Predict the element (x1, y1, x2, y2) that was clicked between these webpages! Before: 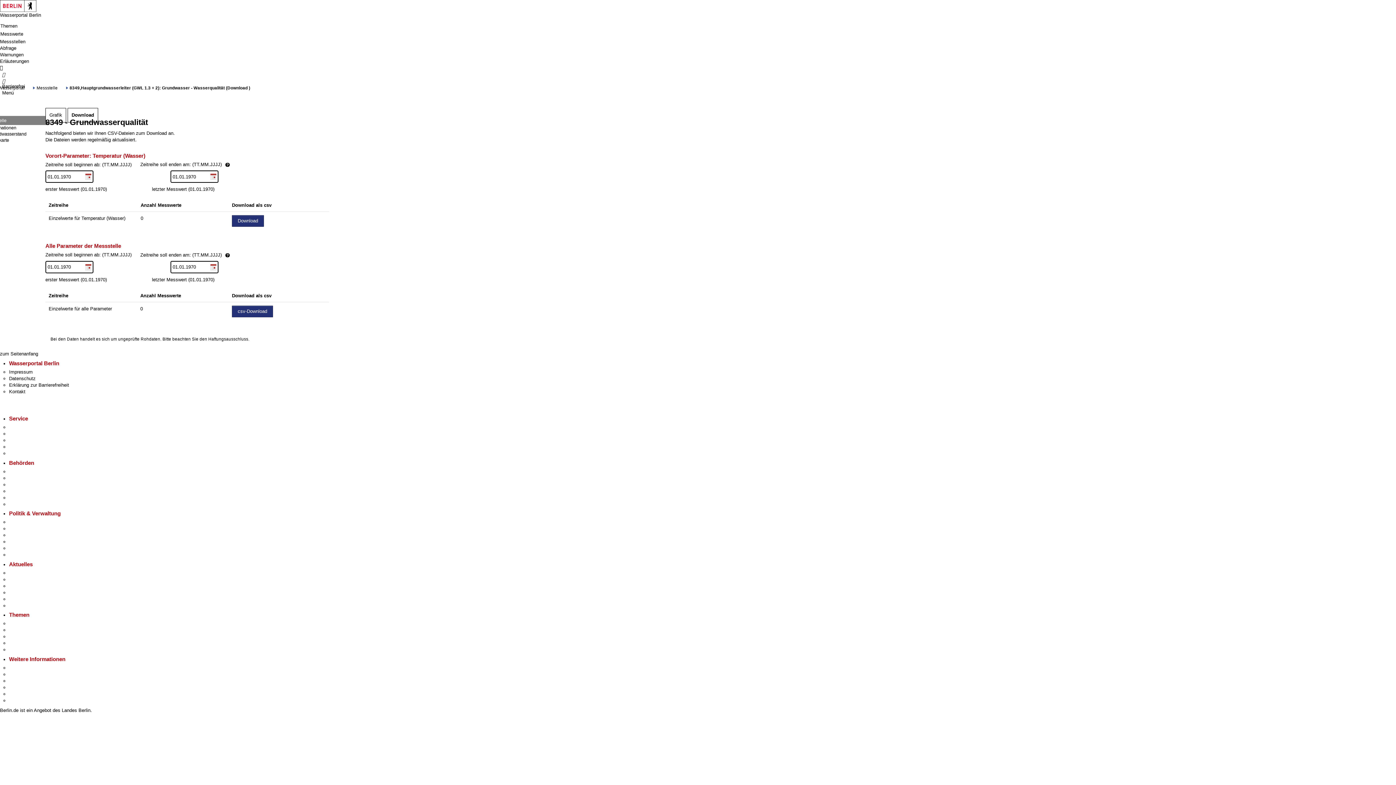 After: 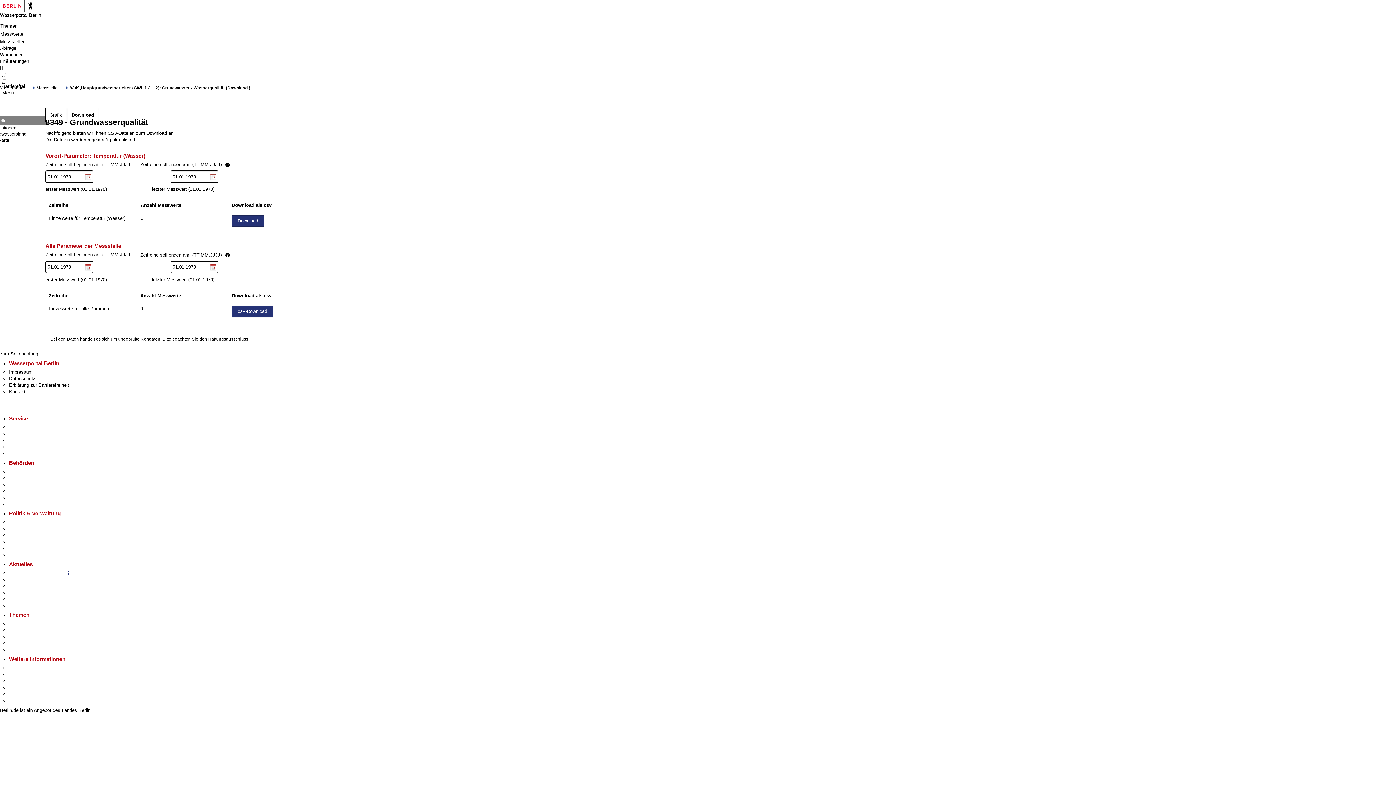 Action: label: Sofortprogramm des Senats bbox: (9, 570, 68, 575)